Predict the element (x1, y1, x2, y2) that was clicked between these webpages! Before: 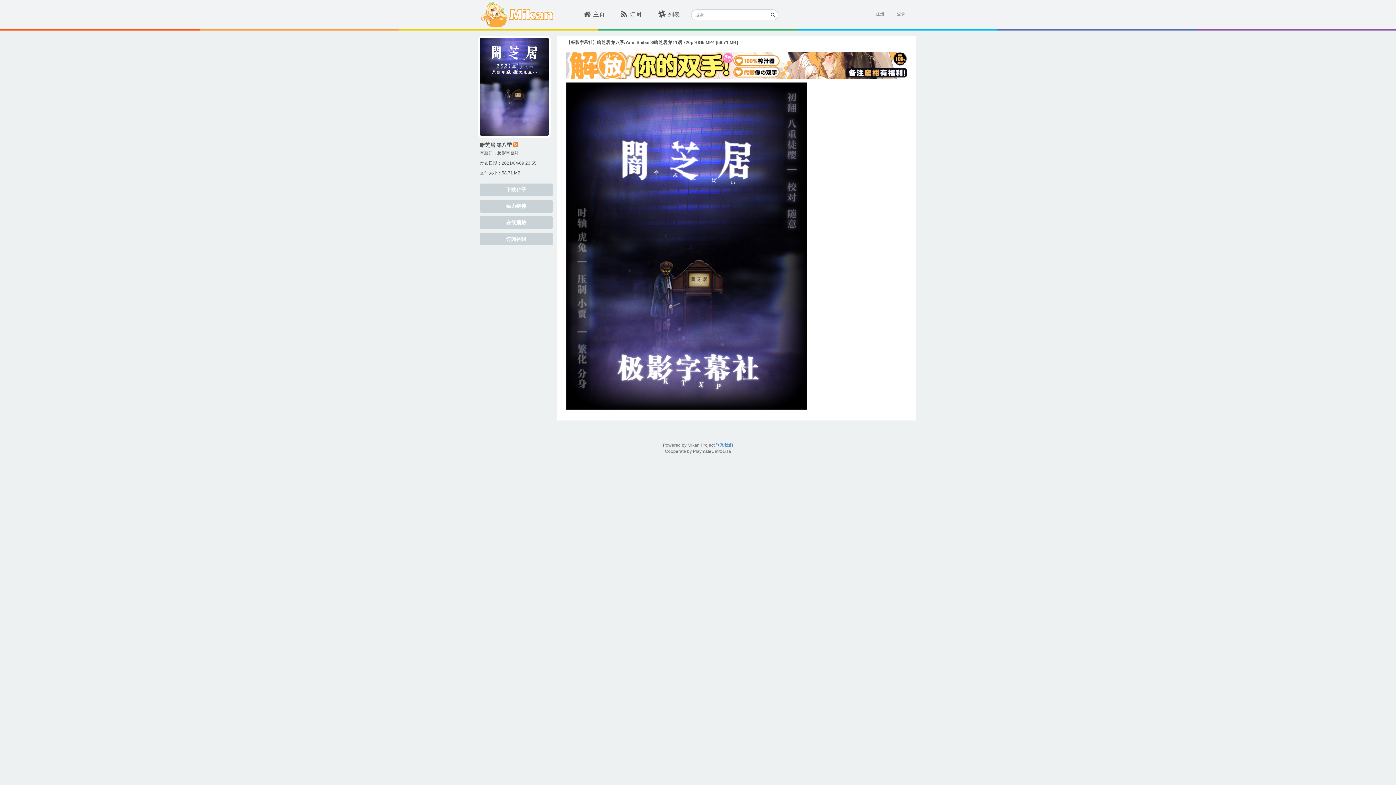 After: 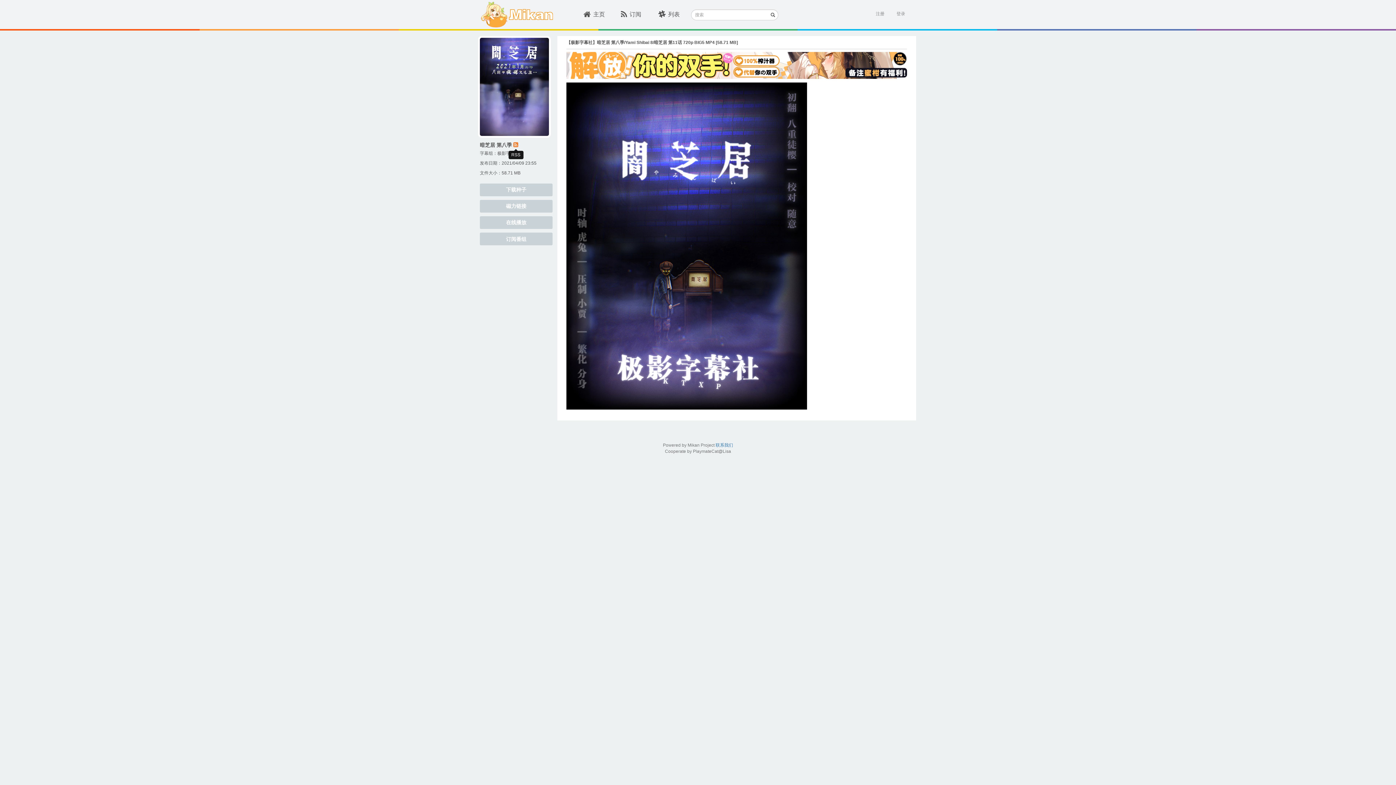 Action: bbox: (513, 141, 518, 148)